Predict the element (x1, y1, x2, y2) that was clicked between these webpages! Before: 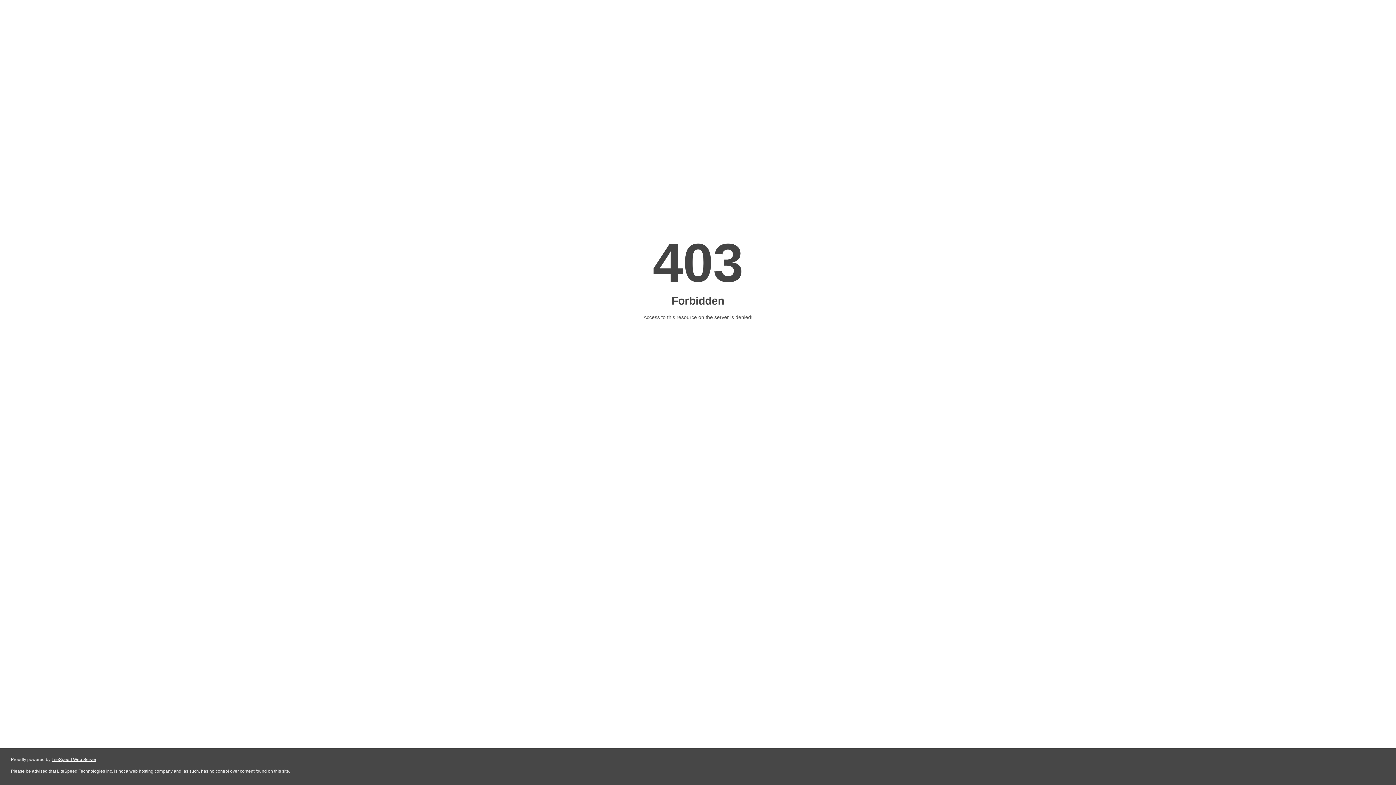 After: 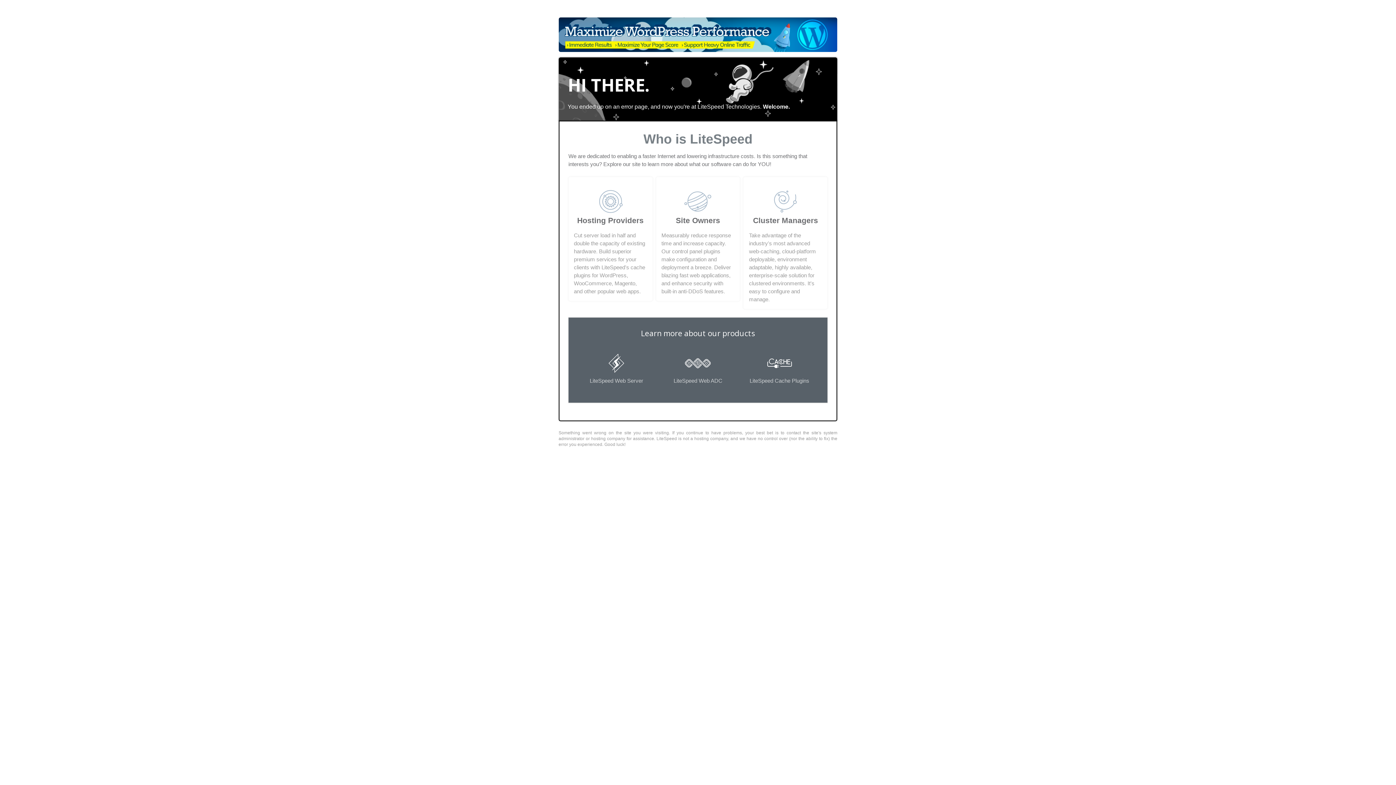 Action: label: LiteSpeed Web Server bbox: (51, 757, 96, 762)